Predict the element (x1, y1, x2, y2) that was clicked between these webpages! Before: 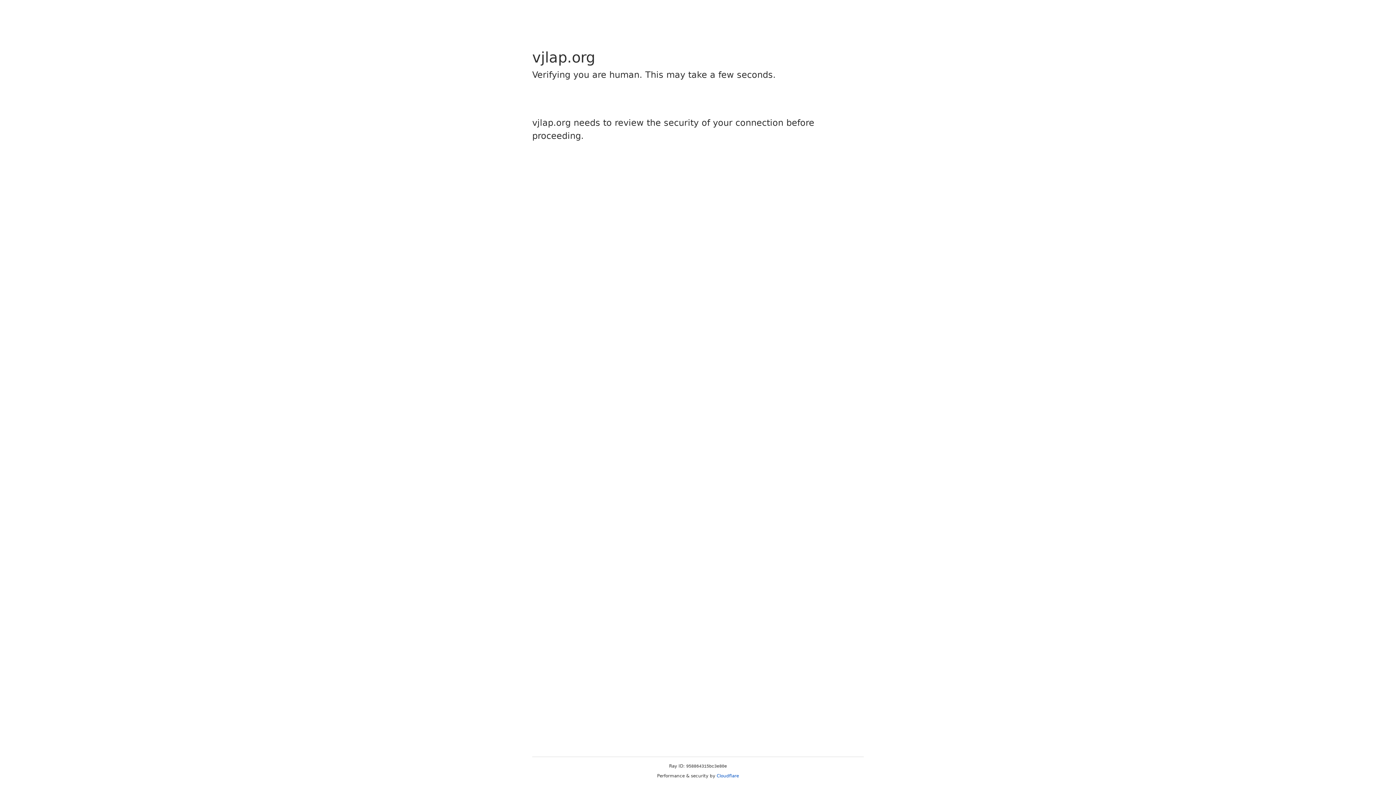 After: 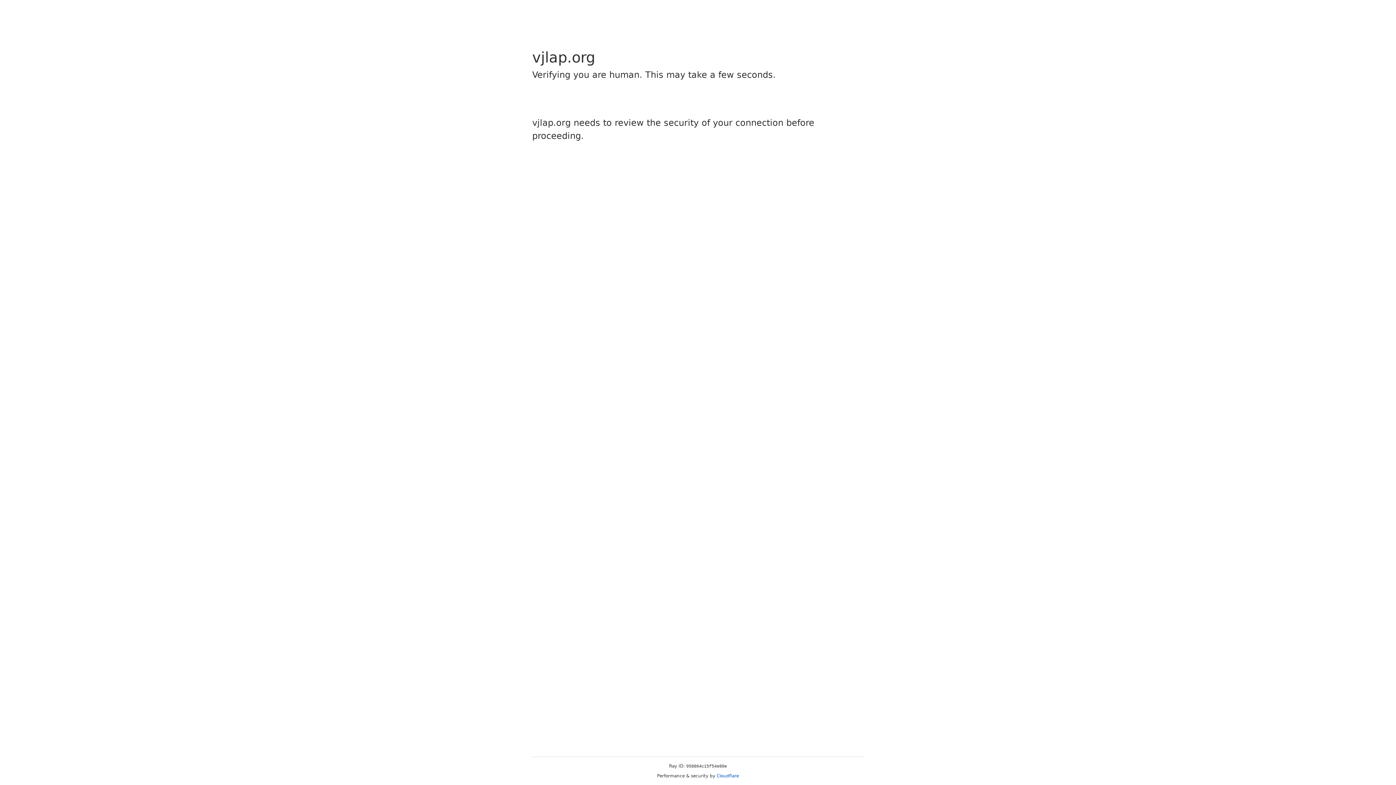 Action: label: Cloudflare bbox: (716, 773, 739, 778)